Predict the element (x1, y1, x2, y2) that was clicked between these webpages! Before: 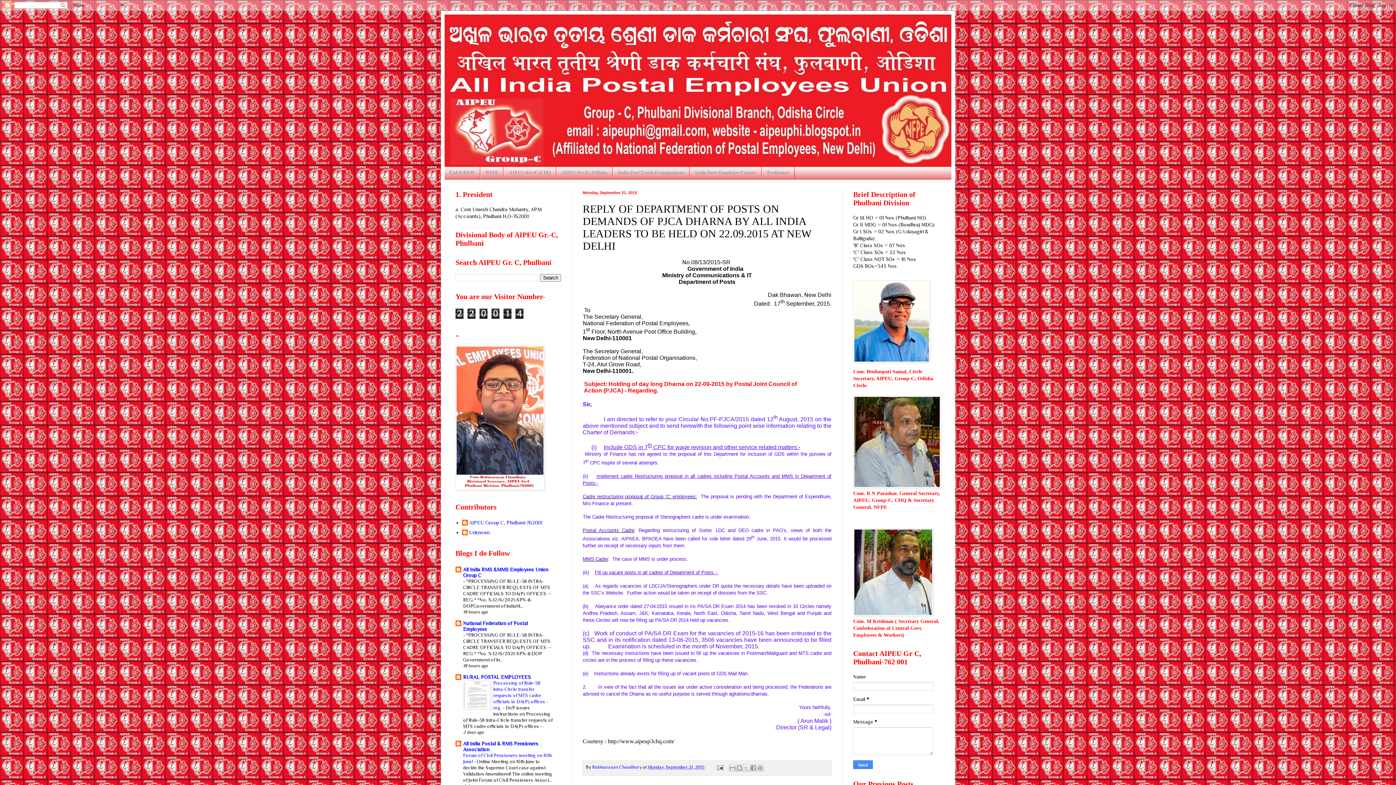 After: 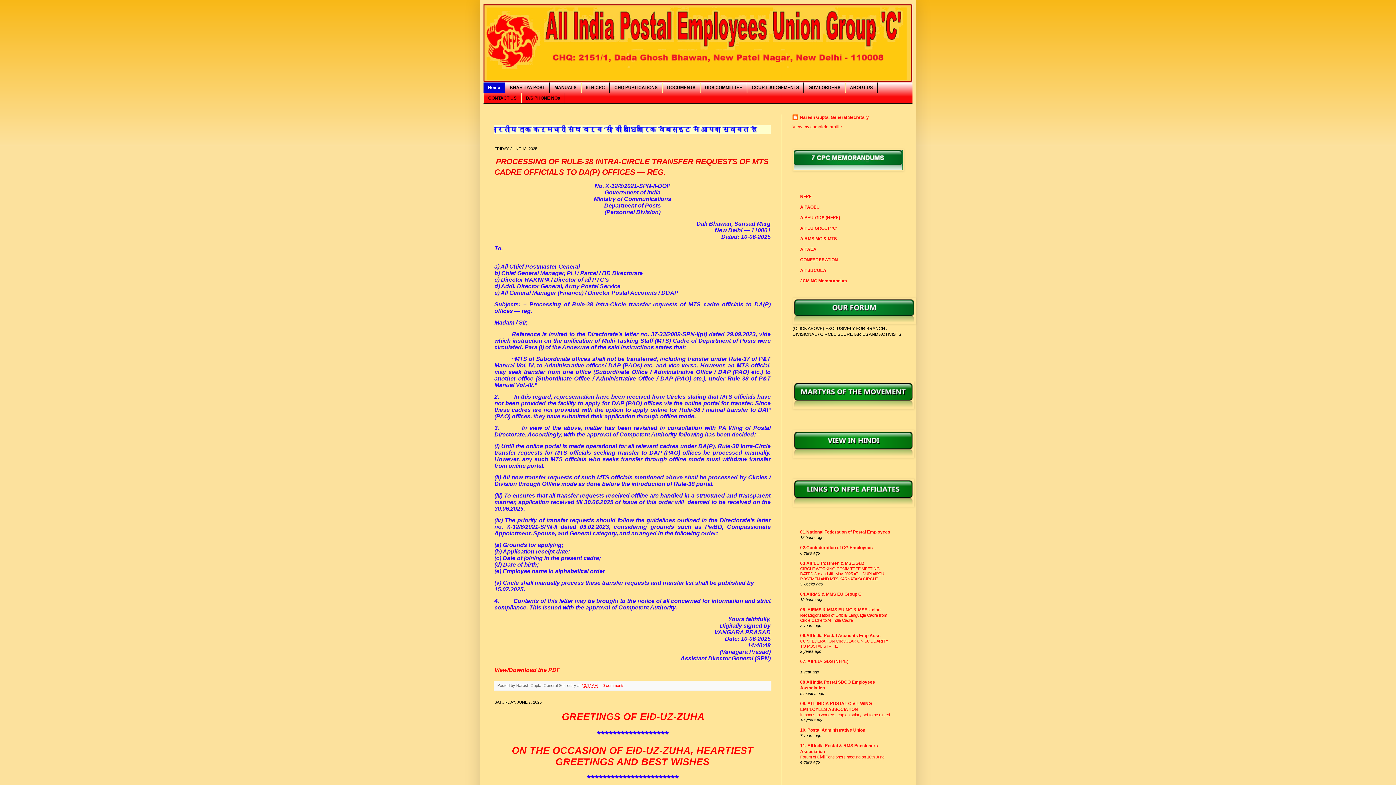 Action: label: AIPEU-Gr-C,CHQ bbox: (503, 166, 556, 179)